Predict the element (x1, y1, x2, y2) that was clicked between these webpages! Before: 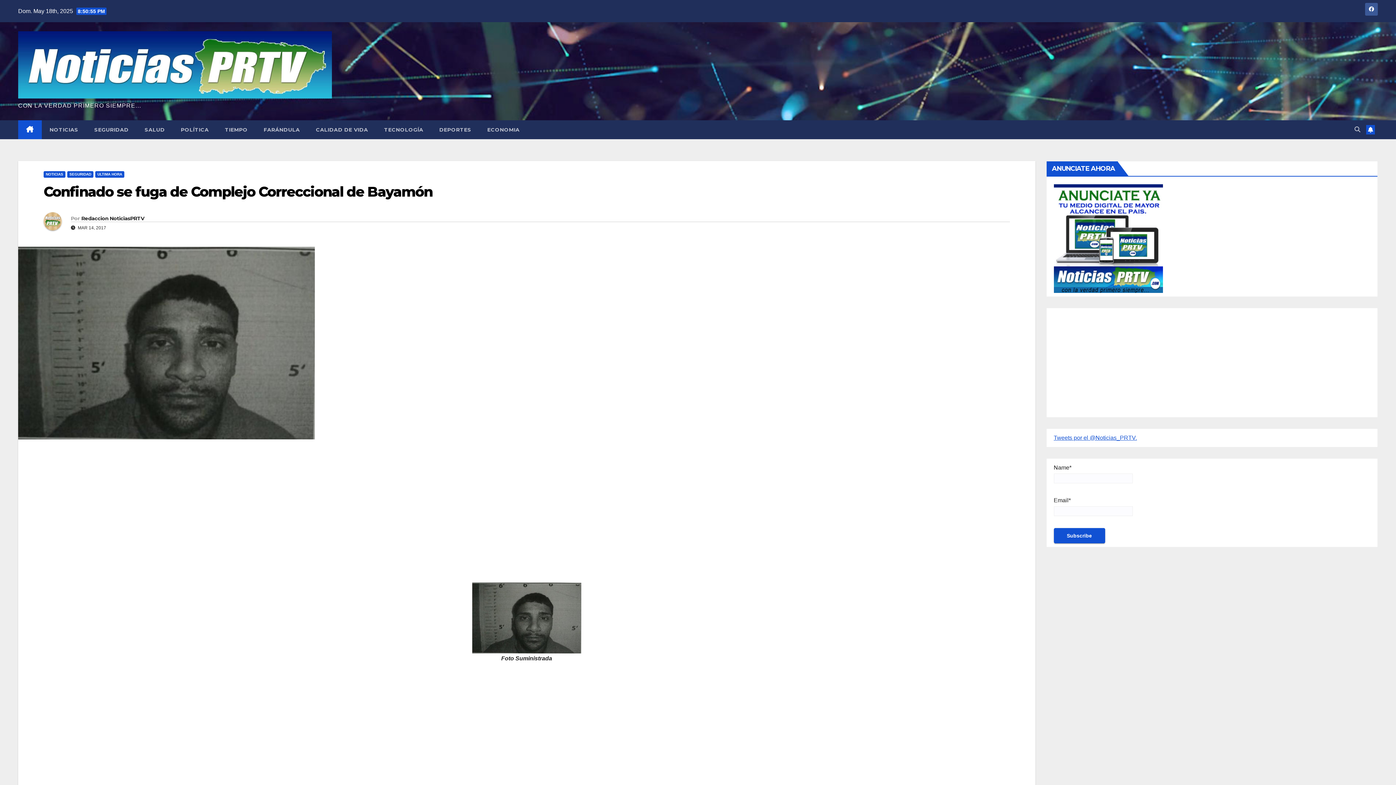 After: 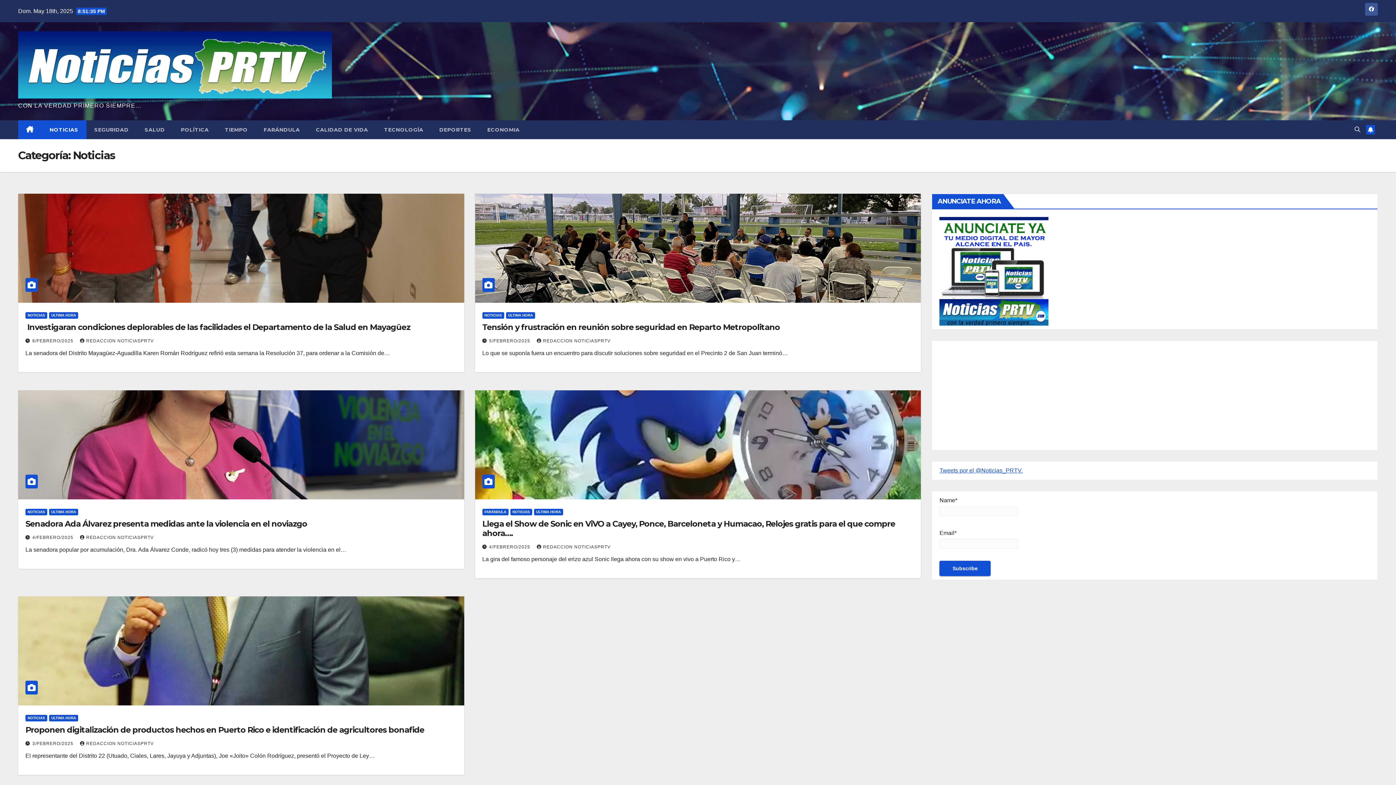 Action: label: NOTICIAS bbox: (41, 120, 86, 139)